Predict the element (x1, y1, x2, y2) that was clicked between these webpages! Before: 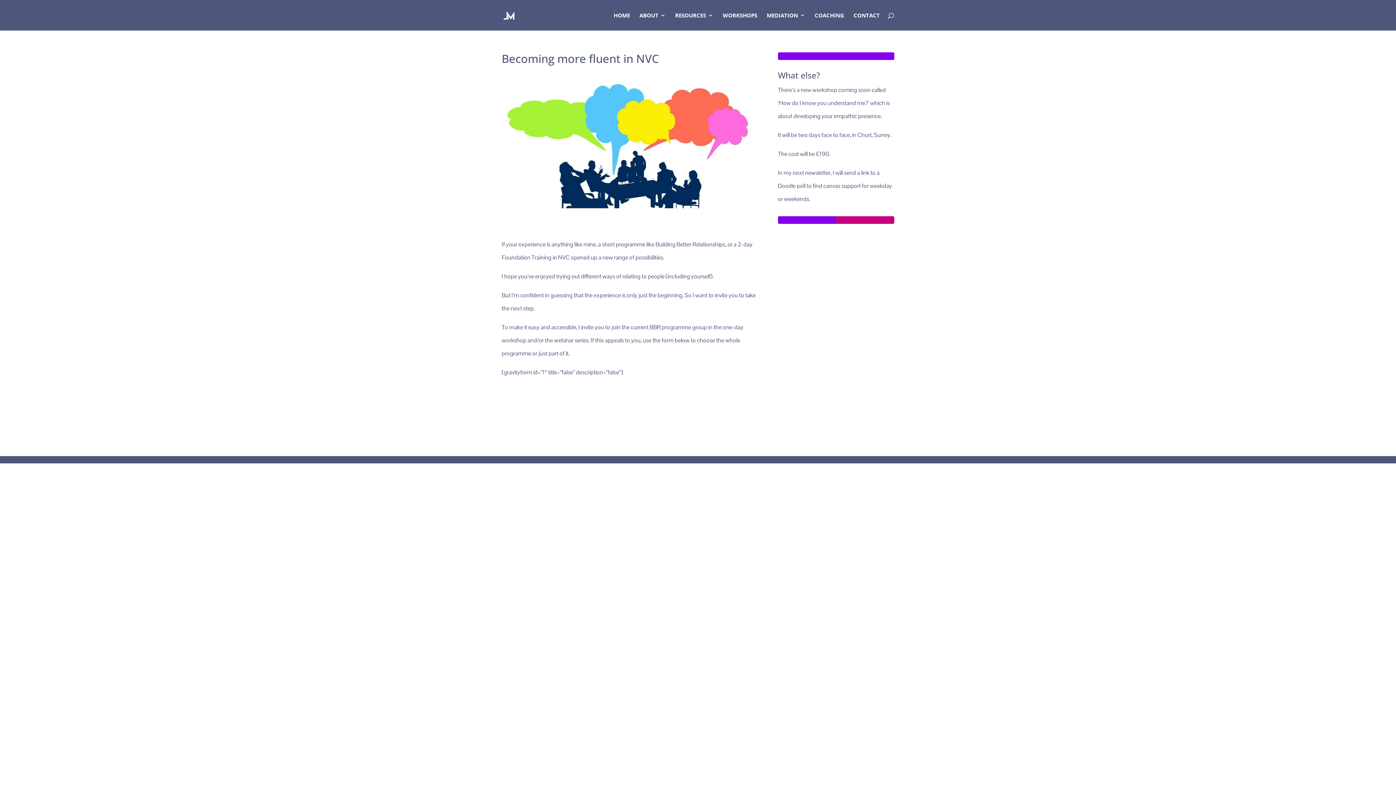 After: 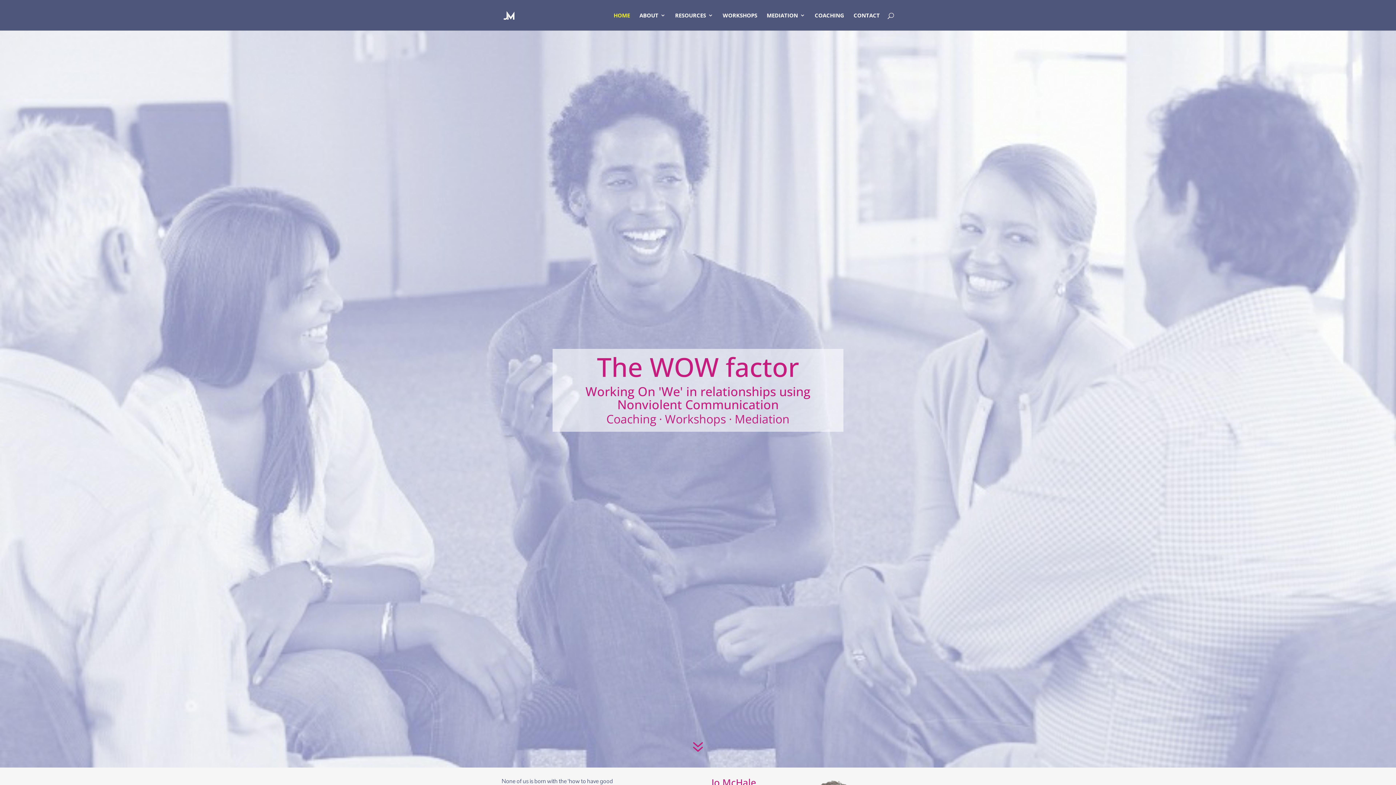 Action: bbox: (503, 10, 514, 18)